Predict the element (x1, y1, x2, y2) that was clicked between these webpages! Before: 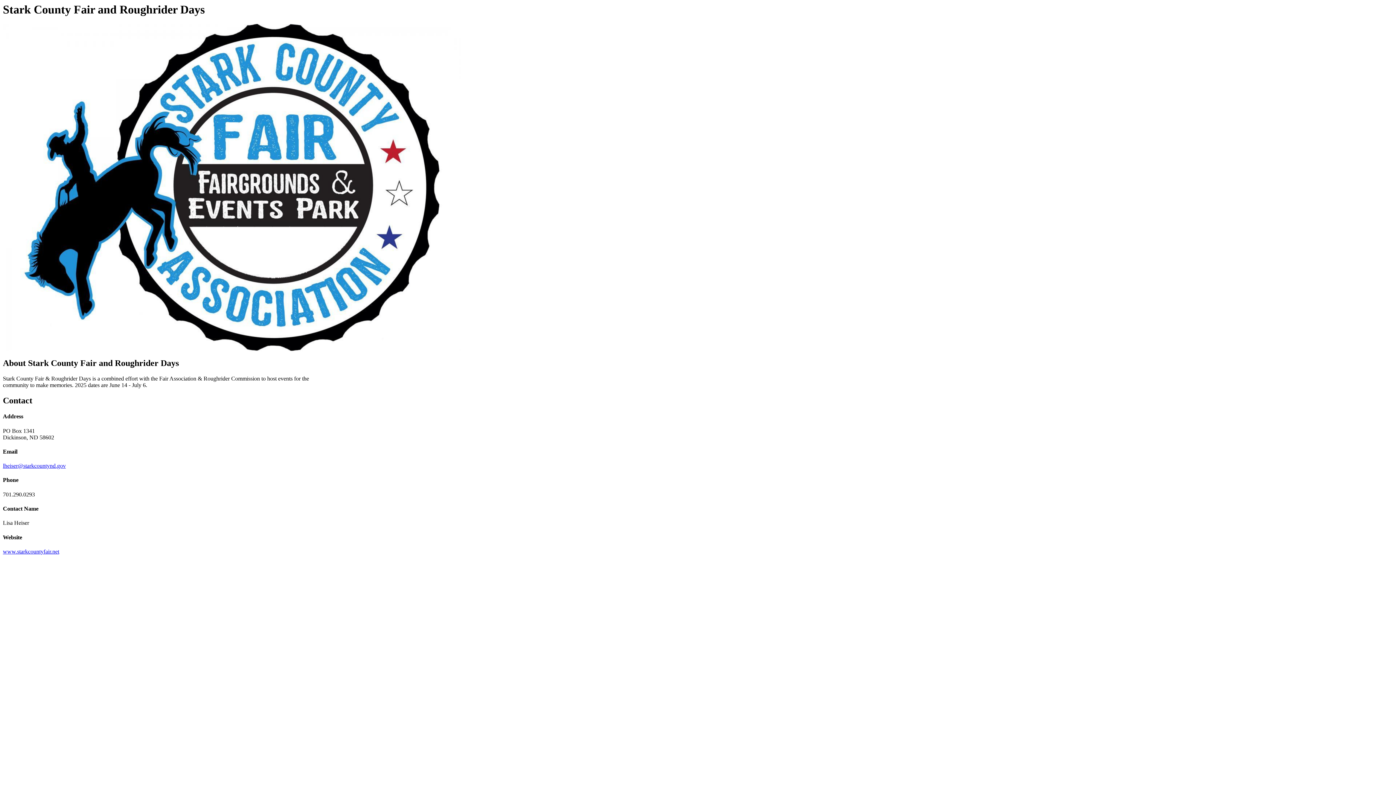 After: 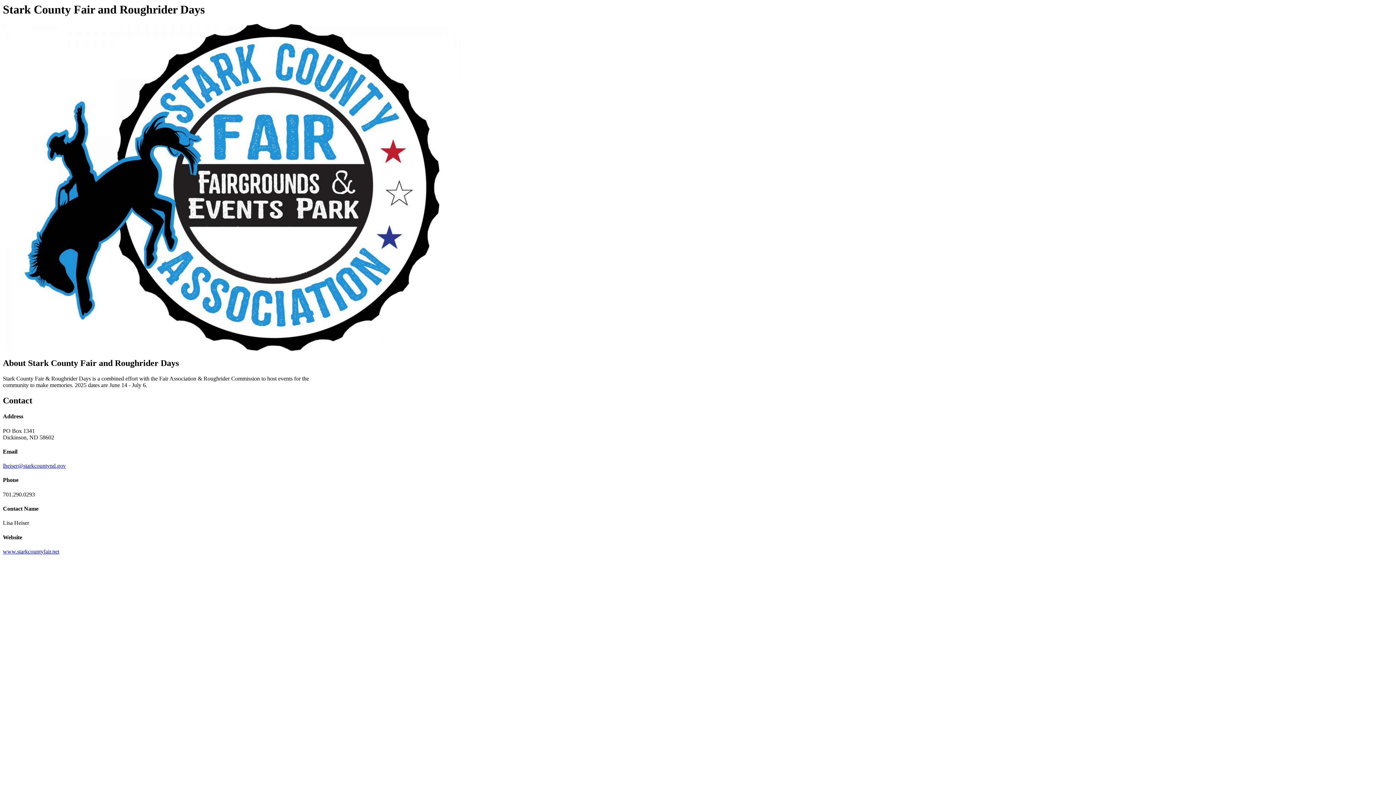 Action: label: www.starkcountyfair.net bbox: (2, 548, 59, 554)